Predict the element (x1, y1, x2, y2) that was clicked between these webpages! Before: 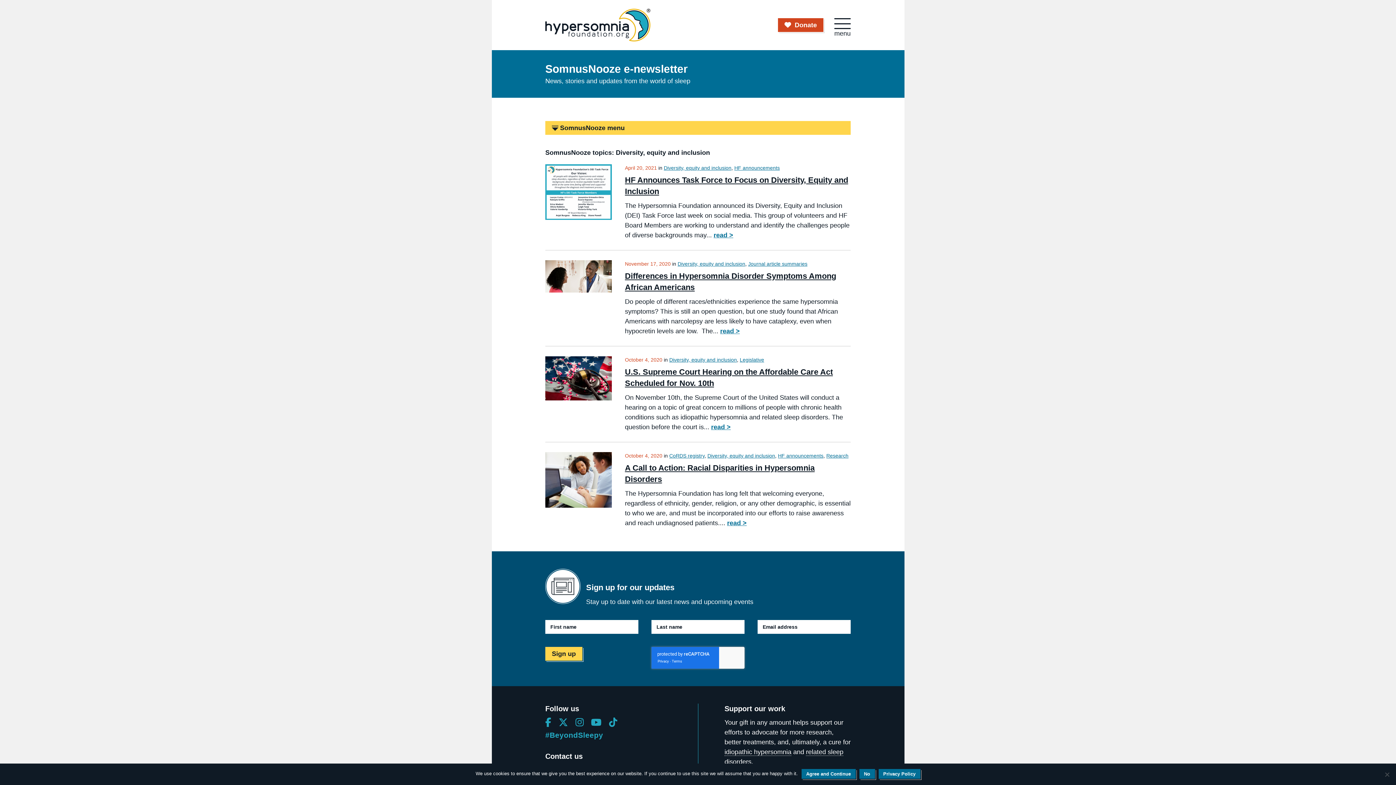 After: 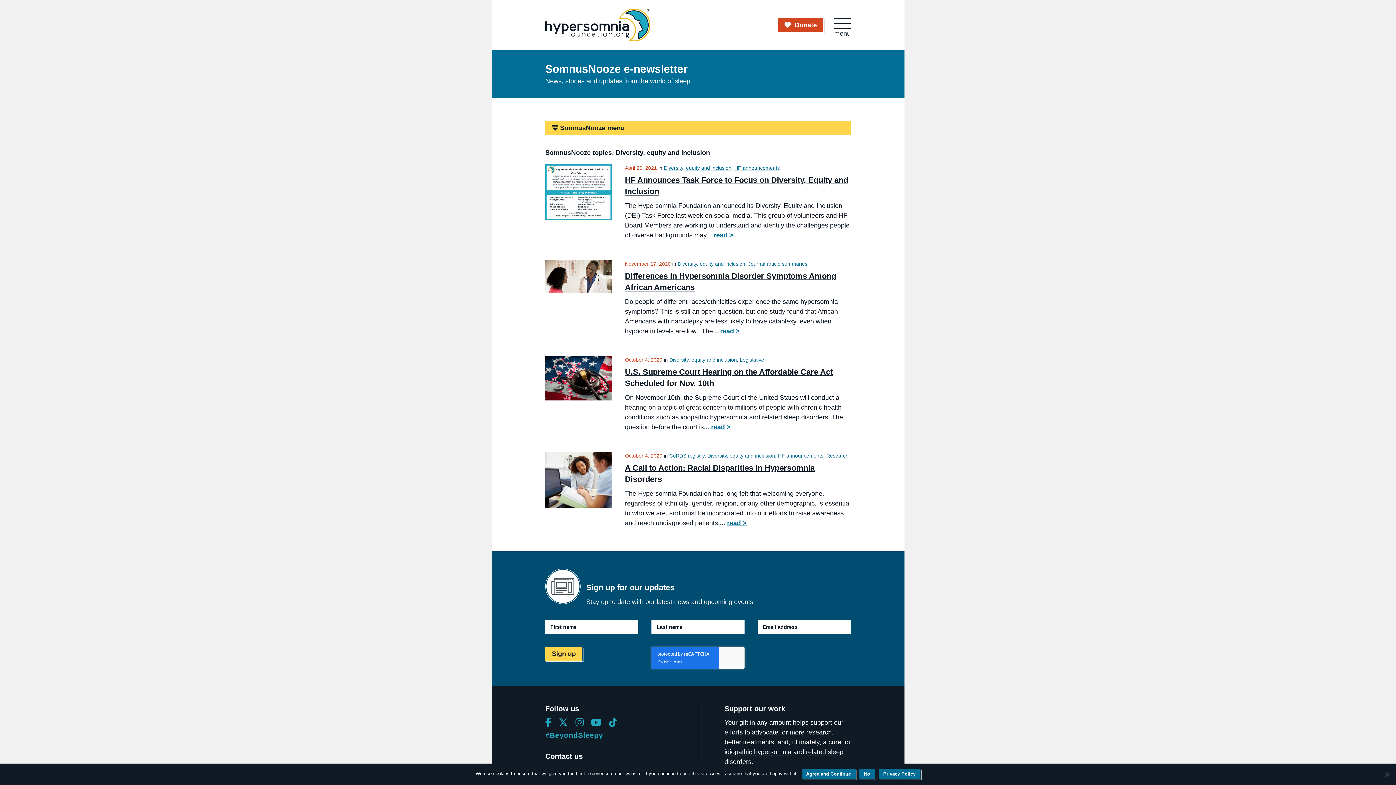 Action: bbox: (677, 261, 745, 266) label: Diversity, equity and inclusion